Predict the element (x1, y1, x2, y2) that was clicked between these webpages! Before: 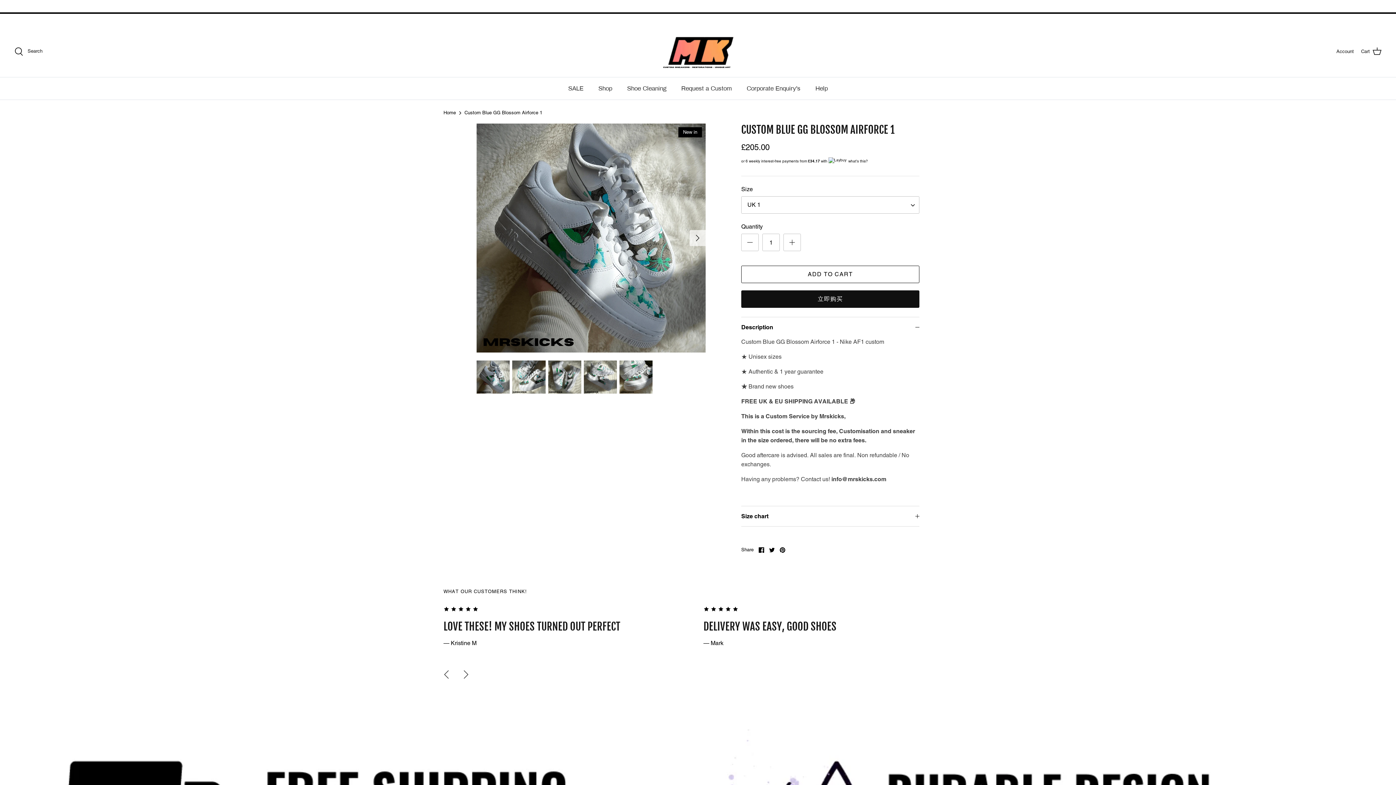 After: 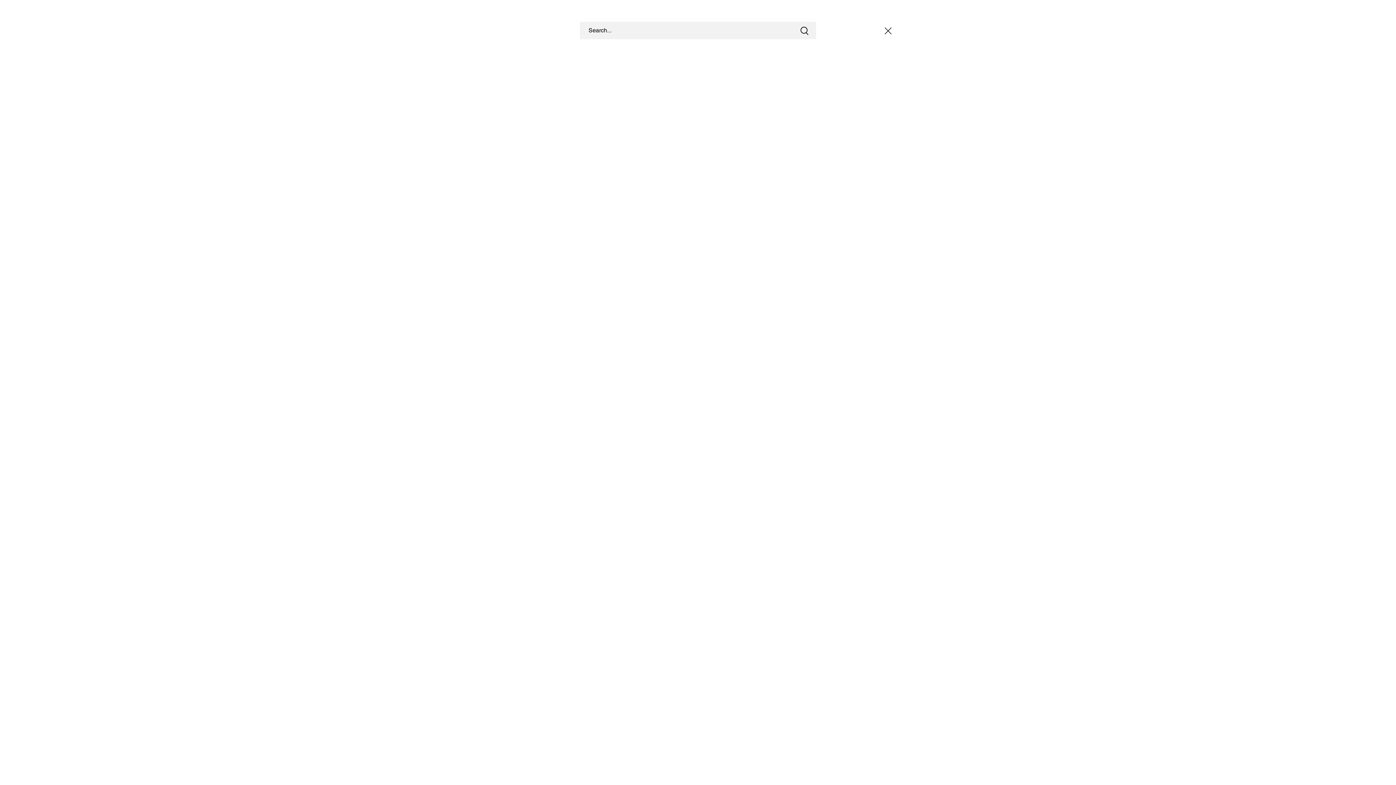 Action: bbox: (14, 47, 42, 55) label:  Search